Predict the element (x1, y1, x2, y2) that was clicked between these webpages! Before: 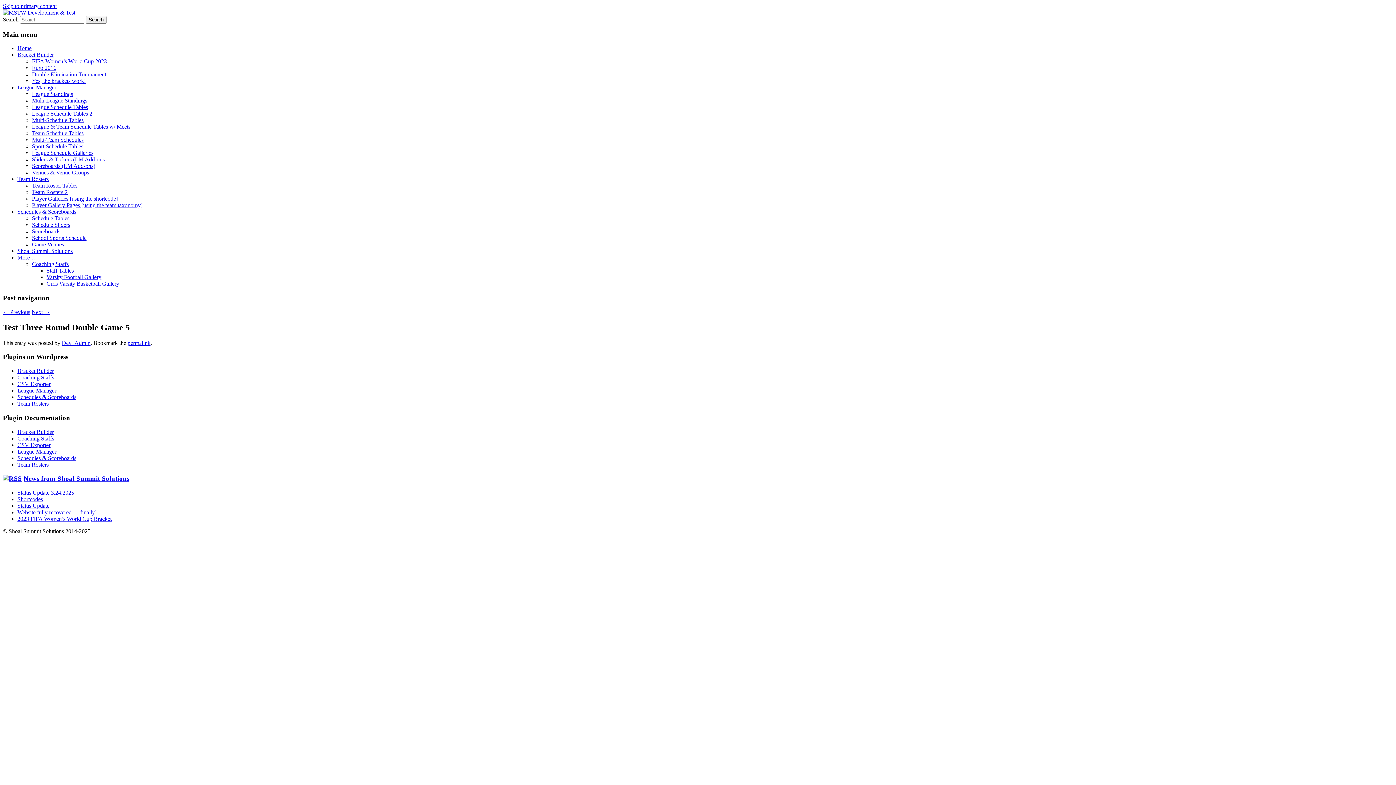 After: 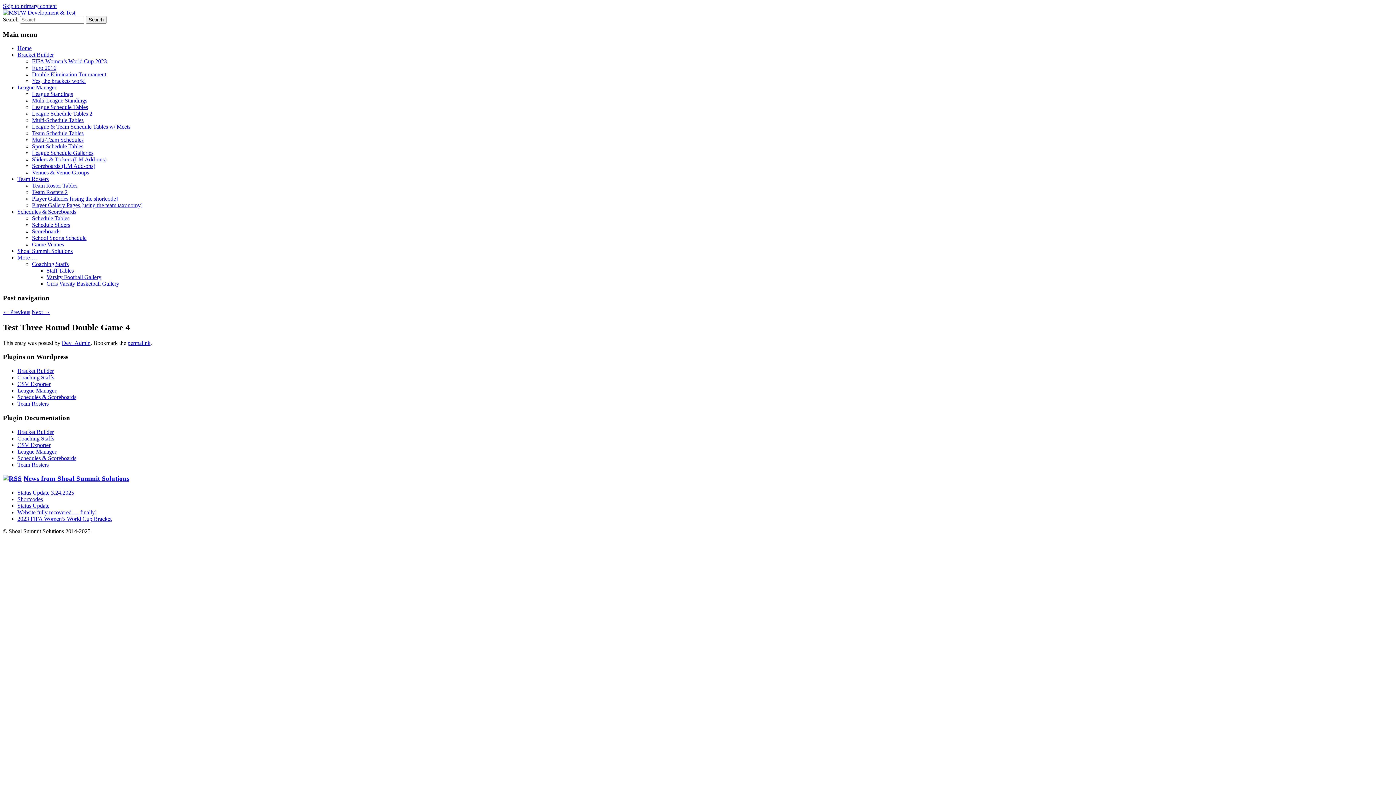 Action: bbox: (2, 309, 30, 315) label: ← Previous